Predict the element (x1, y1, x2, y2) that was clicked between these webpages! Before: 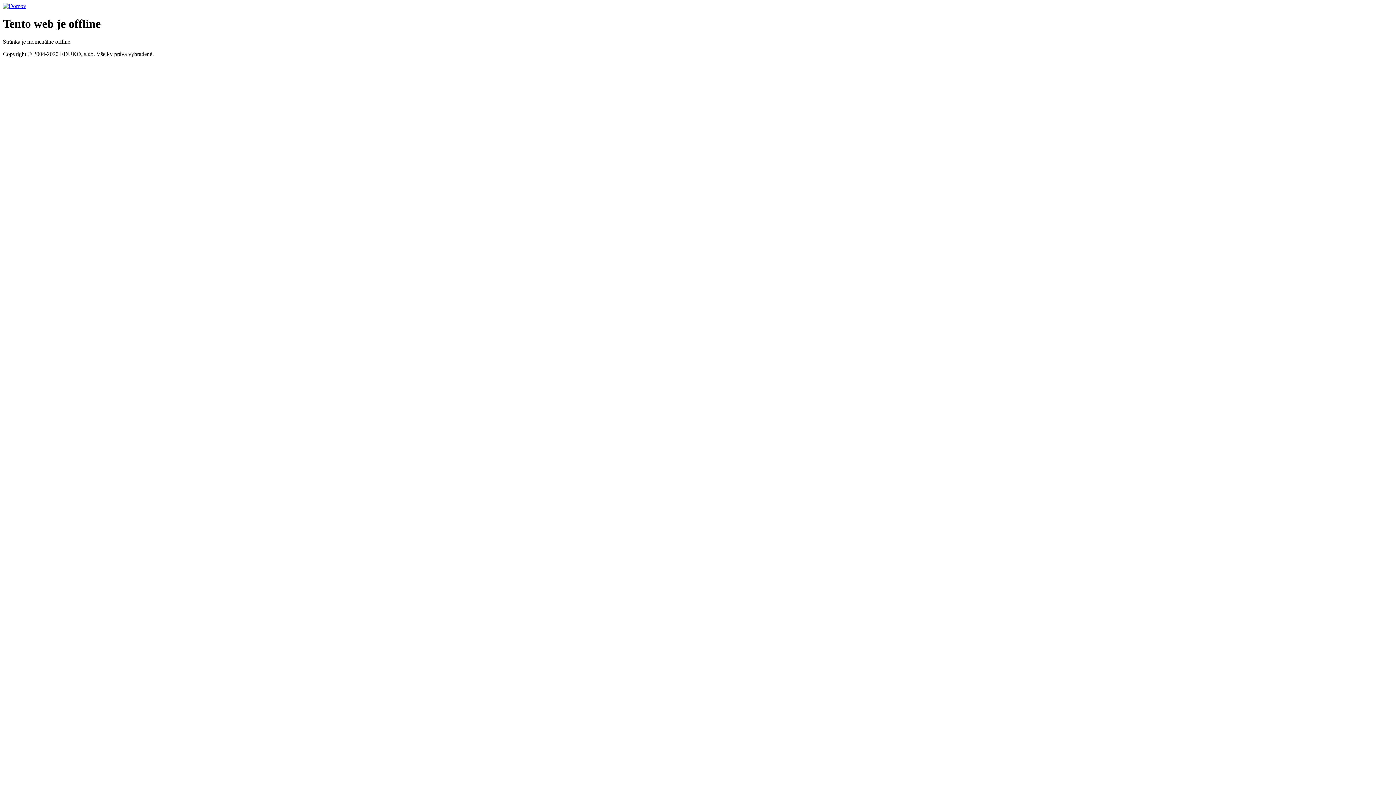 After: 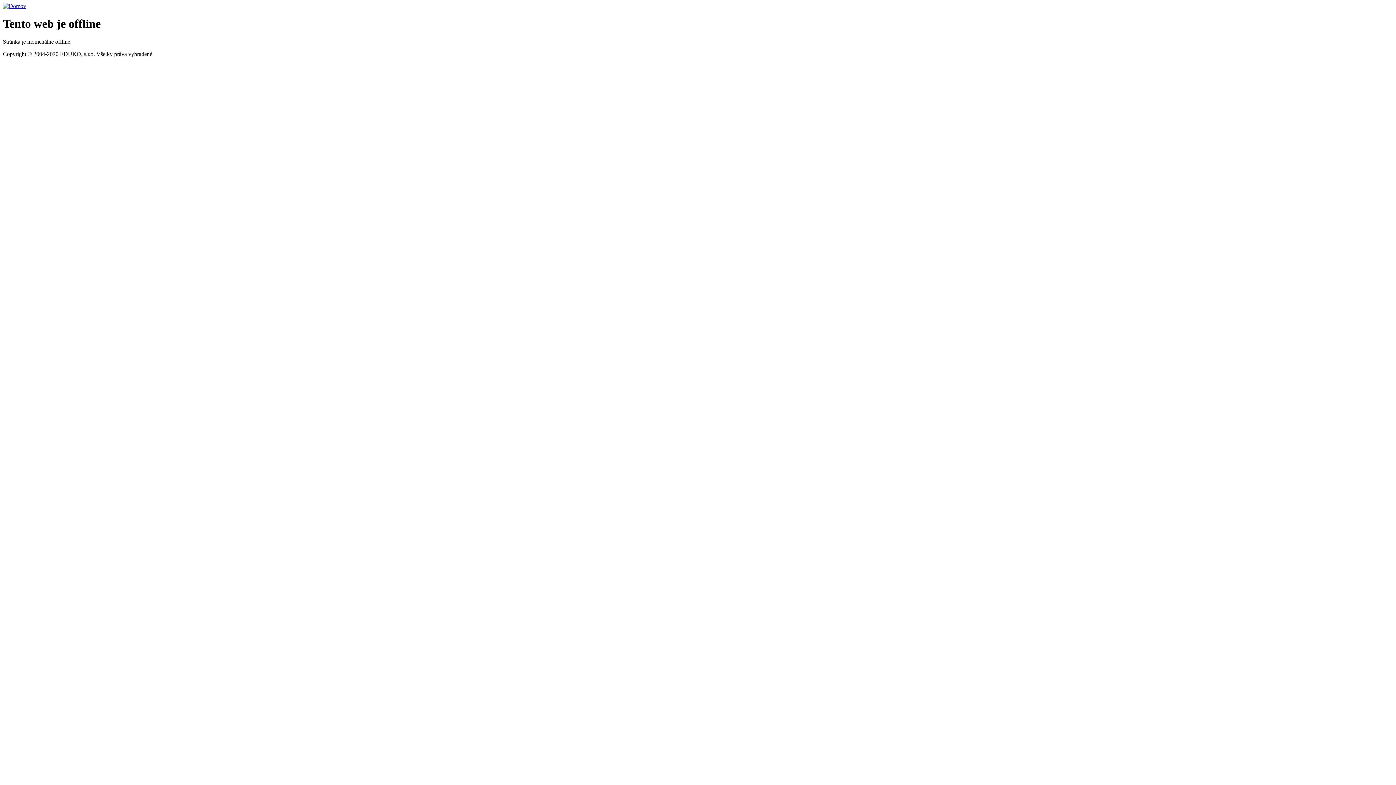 Action: bbox: (2, 2, 26, 9)